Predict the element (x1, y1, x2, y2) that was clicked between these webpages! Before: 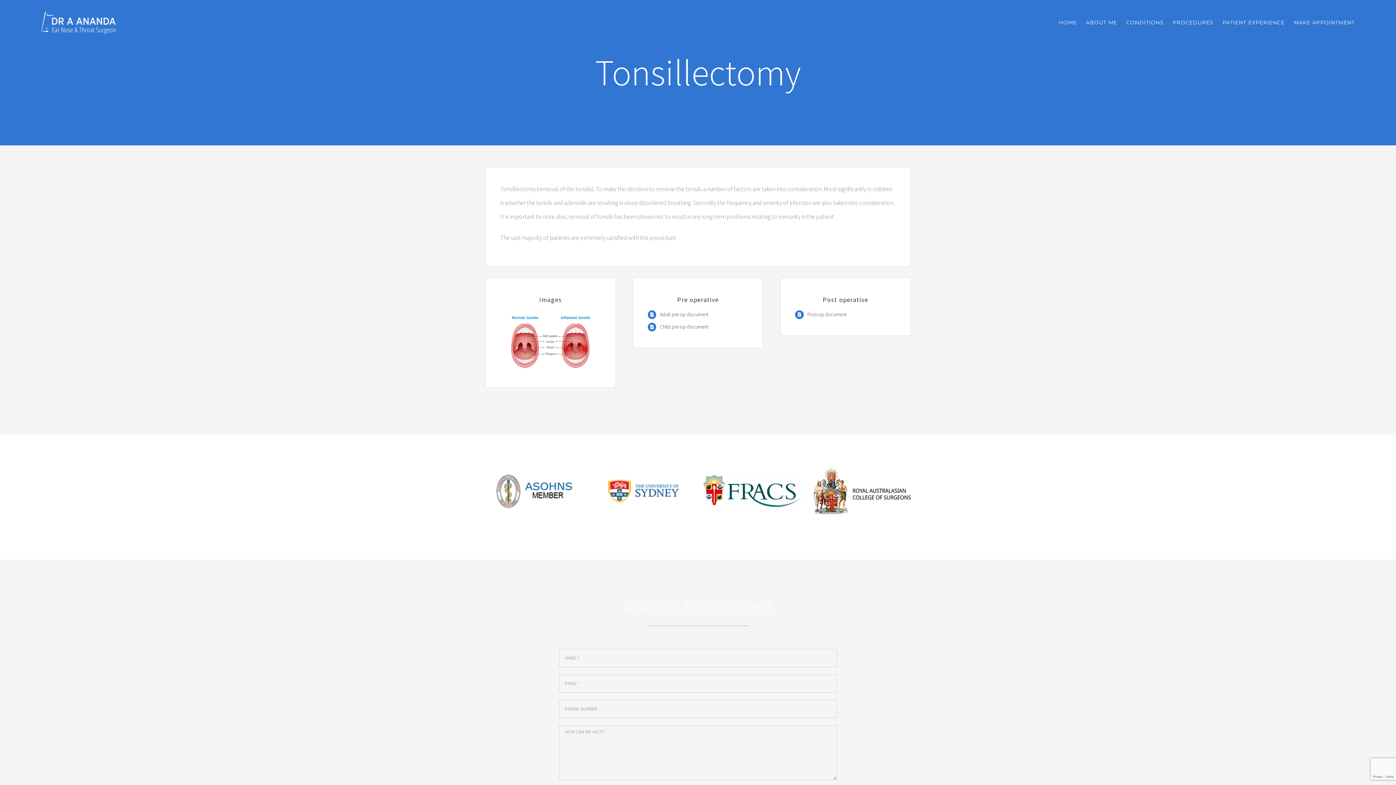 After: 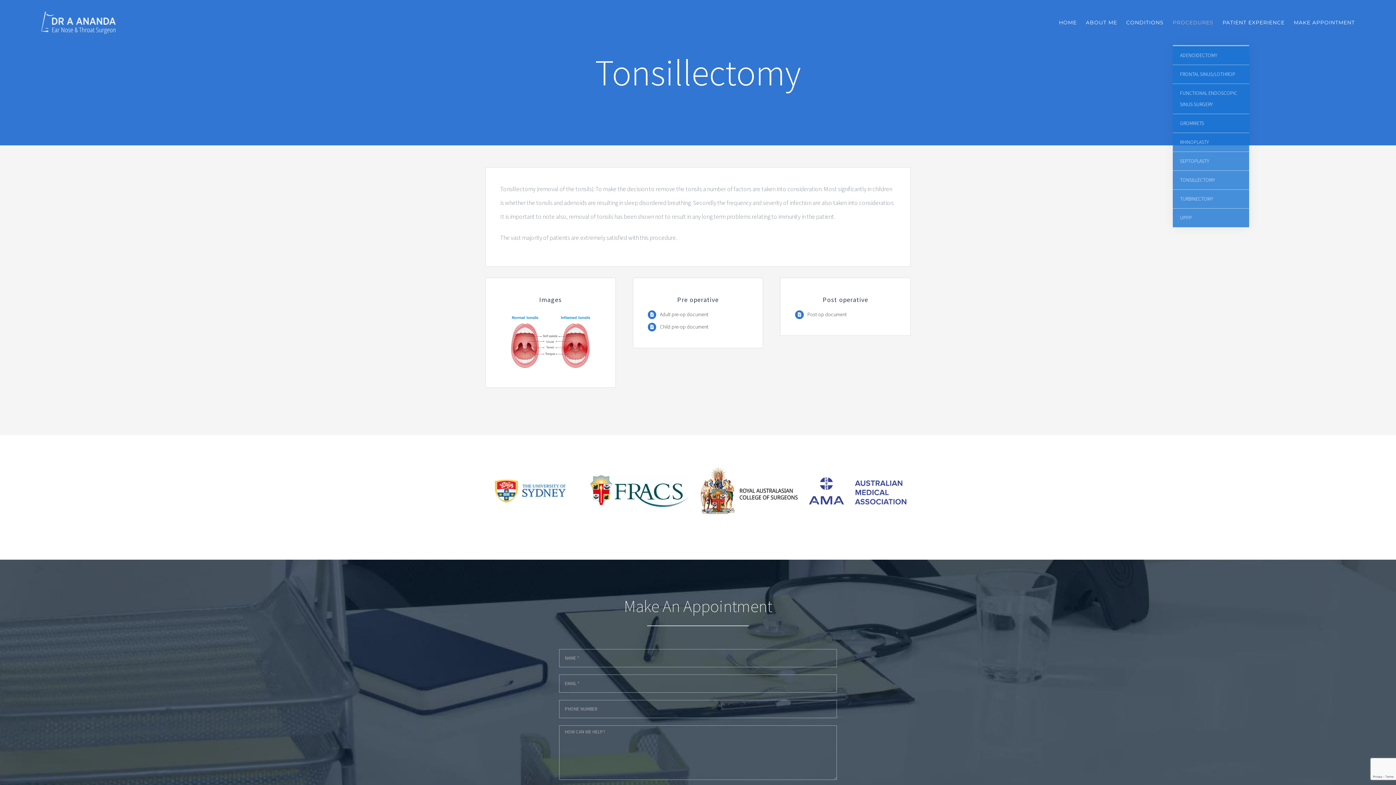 Action: bbox: (1173, 0, 1213, 45) label: PROCEDURES